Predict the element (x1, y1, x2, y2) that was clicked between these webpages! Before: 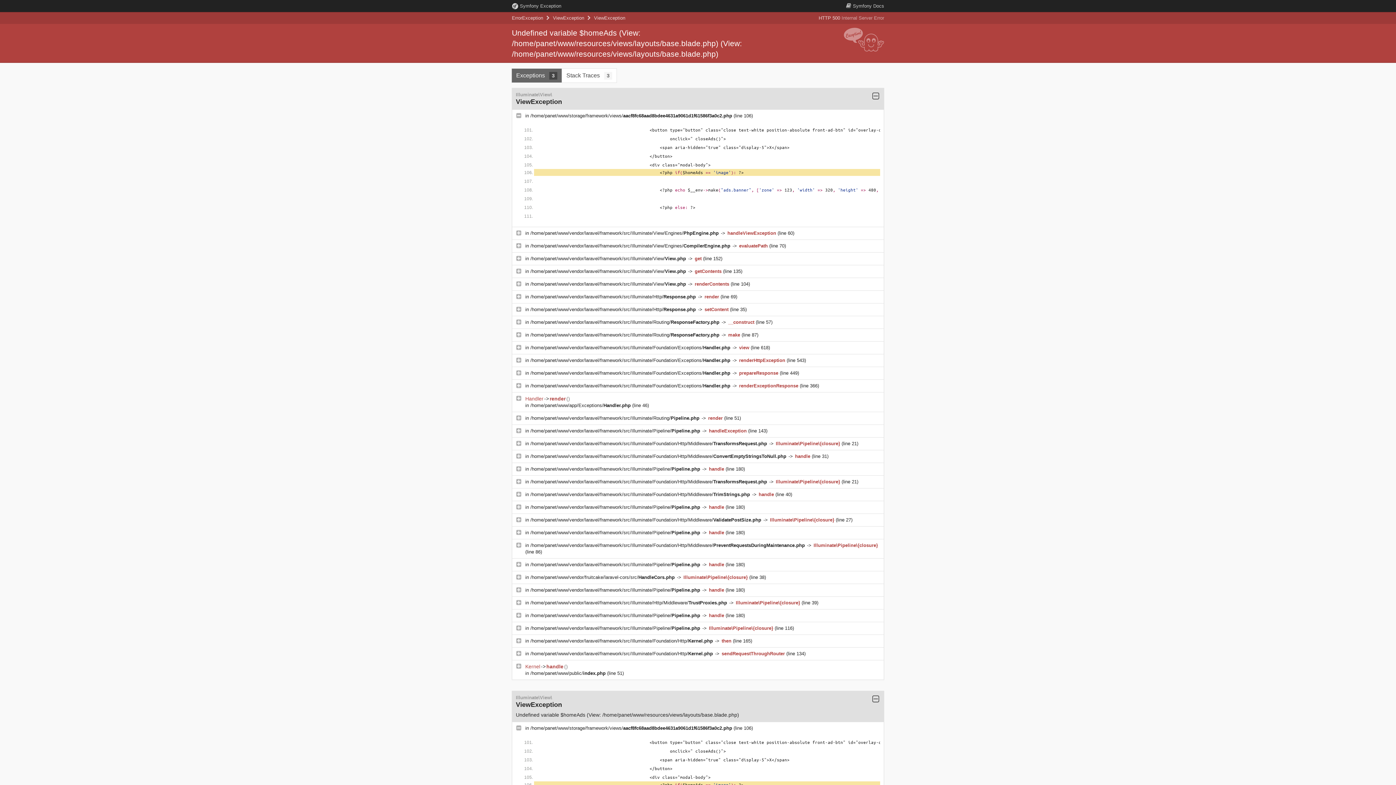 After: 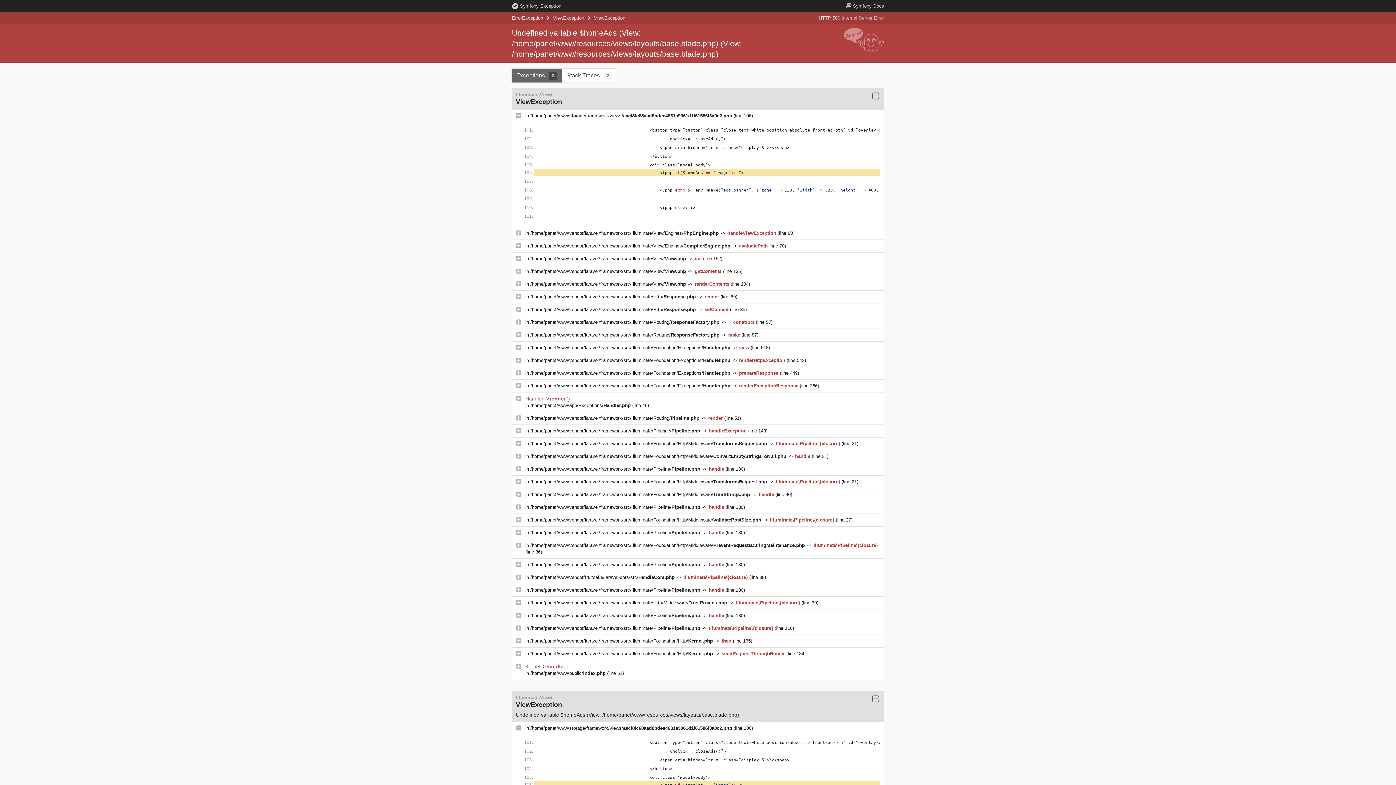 Action: label: /home/panet/www/vendor/laravel/framework/src/Illuminate/Pipeline/Pipeline.php  bbox: (530, 587, 701, 593)